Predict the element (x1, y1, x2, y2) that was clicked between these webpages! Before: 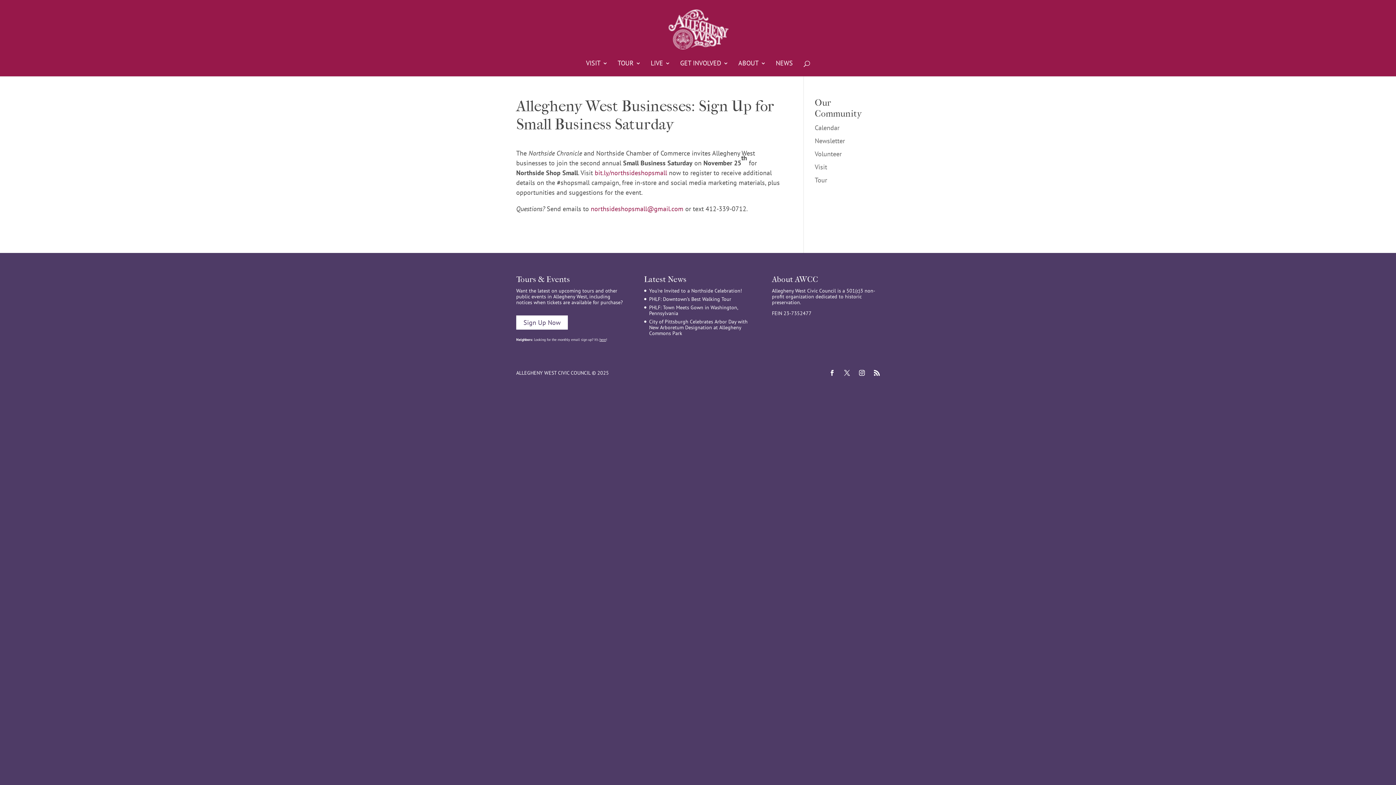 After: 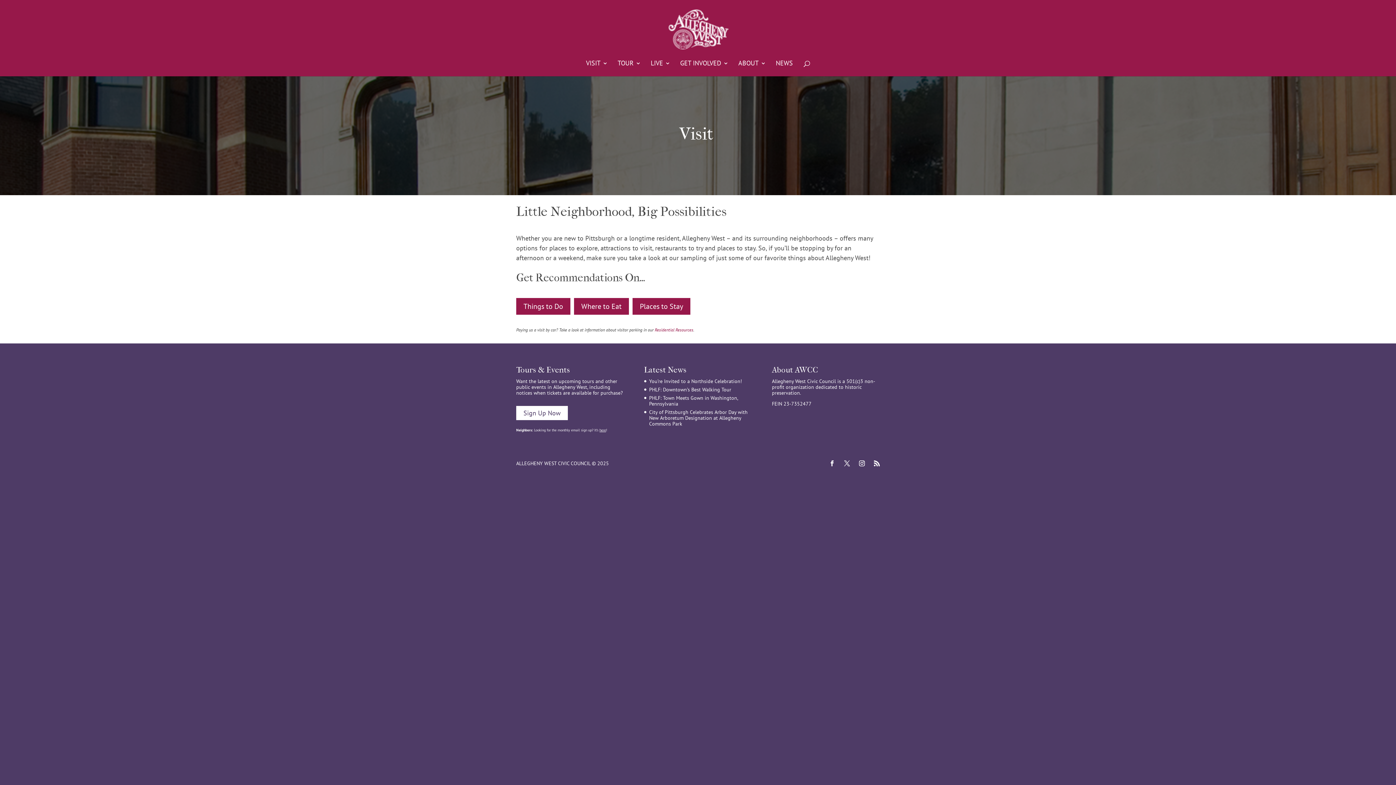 Action: bbox: (586, 60, 608, 76) label: VISIT